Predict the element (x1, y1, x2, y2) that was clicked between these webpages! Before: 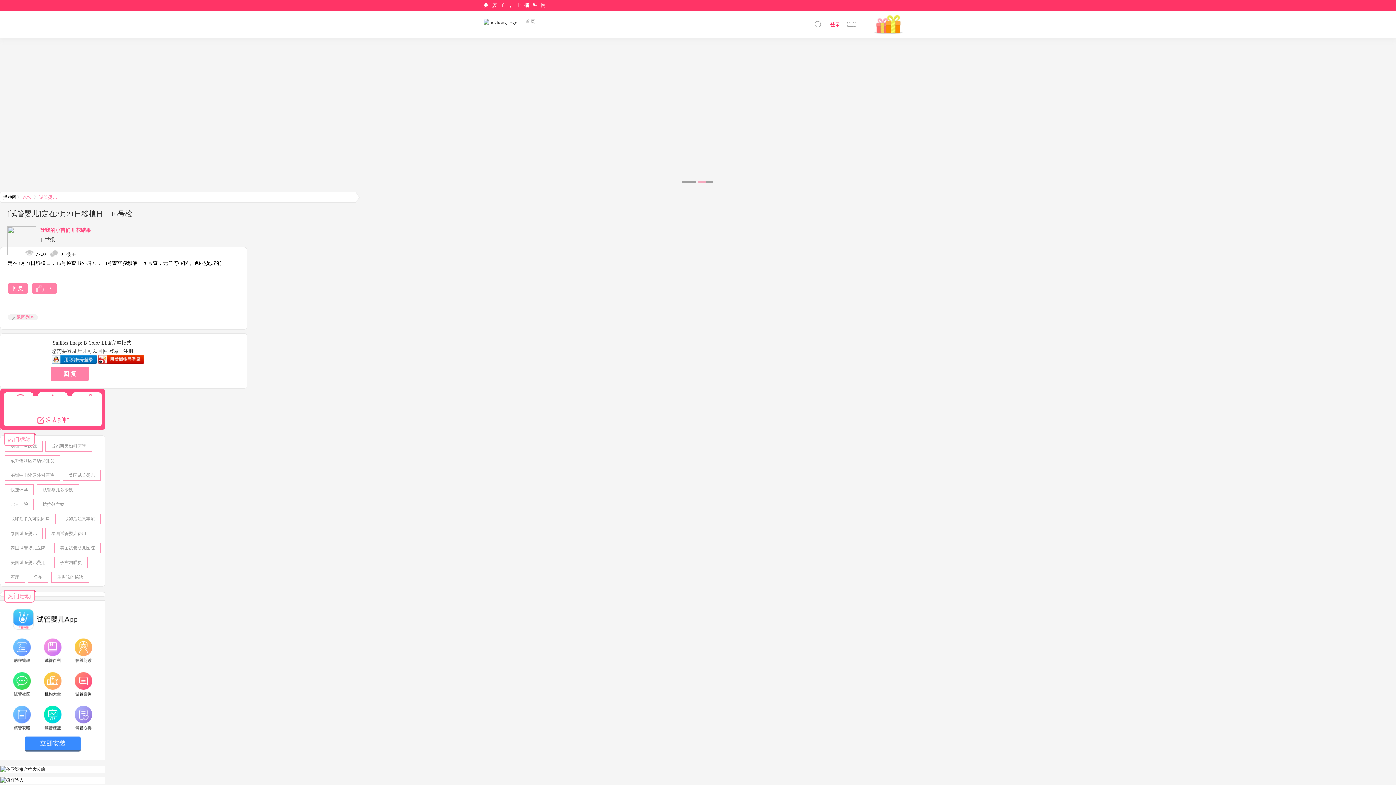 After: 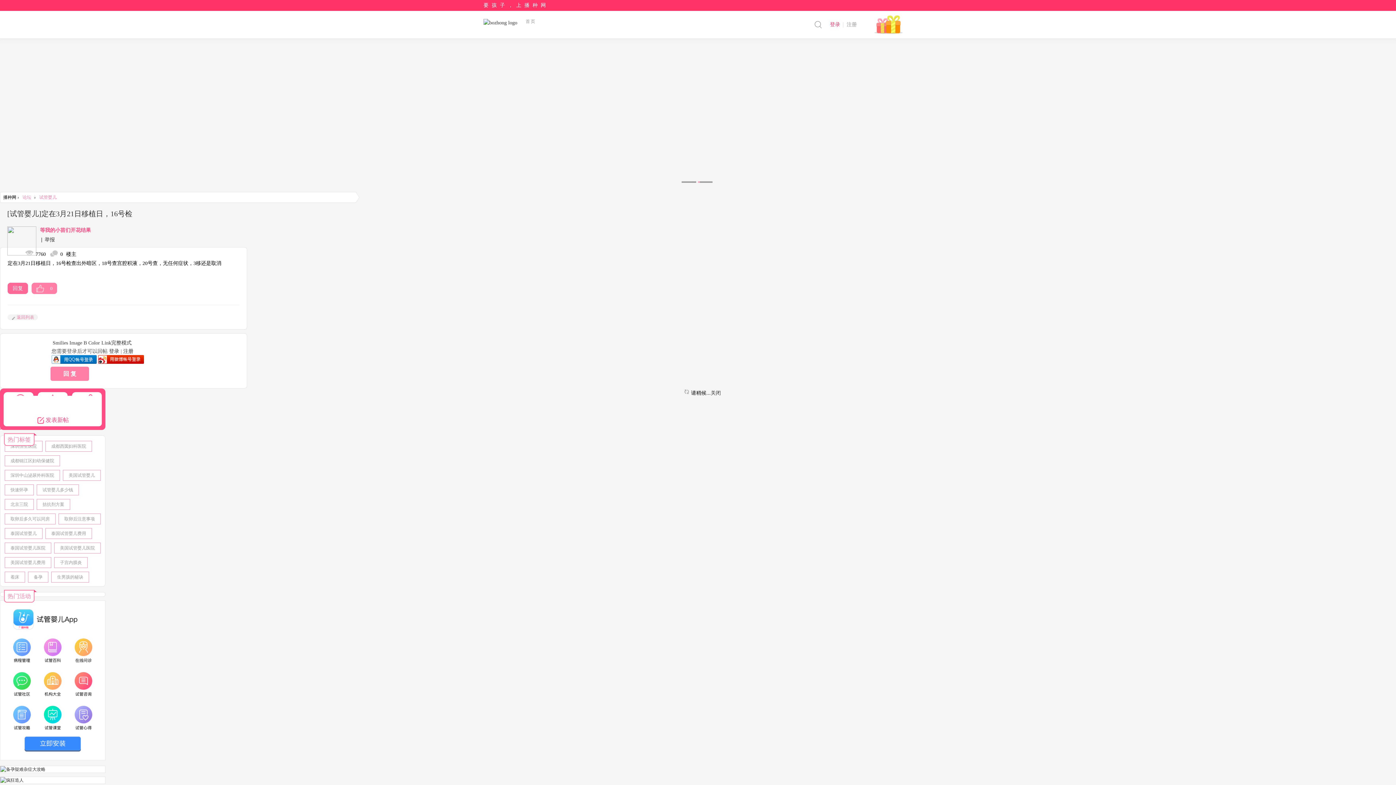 Action: bbox: (7, 282, 28, 294) label: 回复